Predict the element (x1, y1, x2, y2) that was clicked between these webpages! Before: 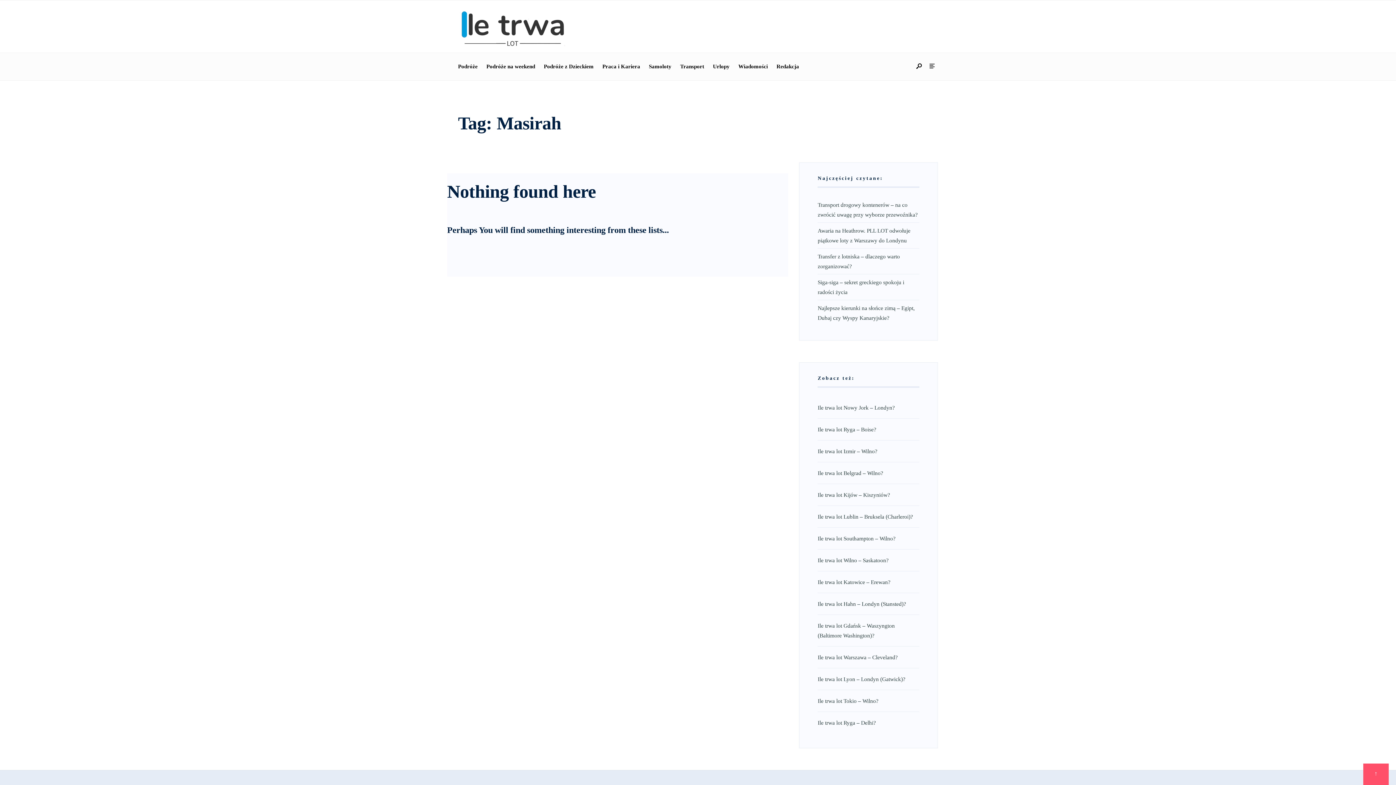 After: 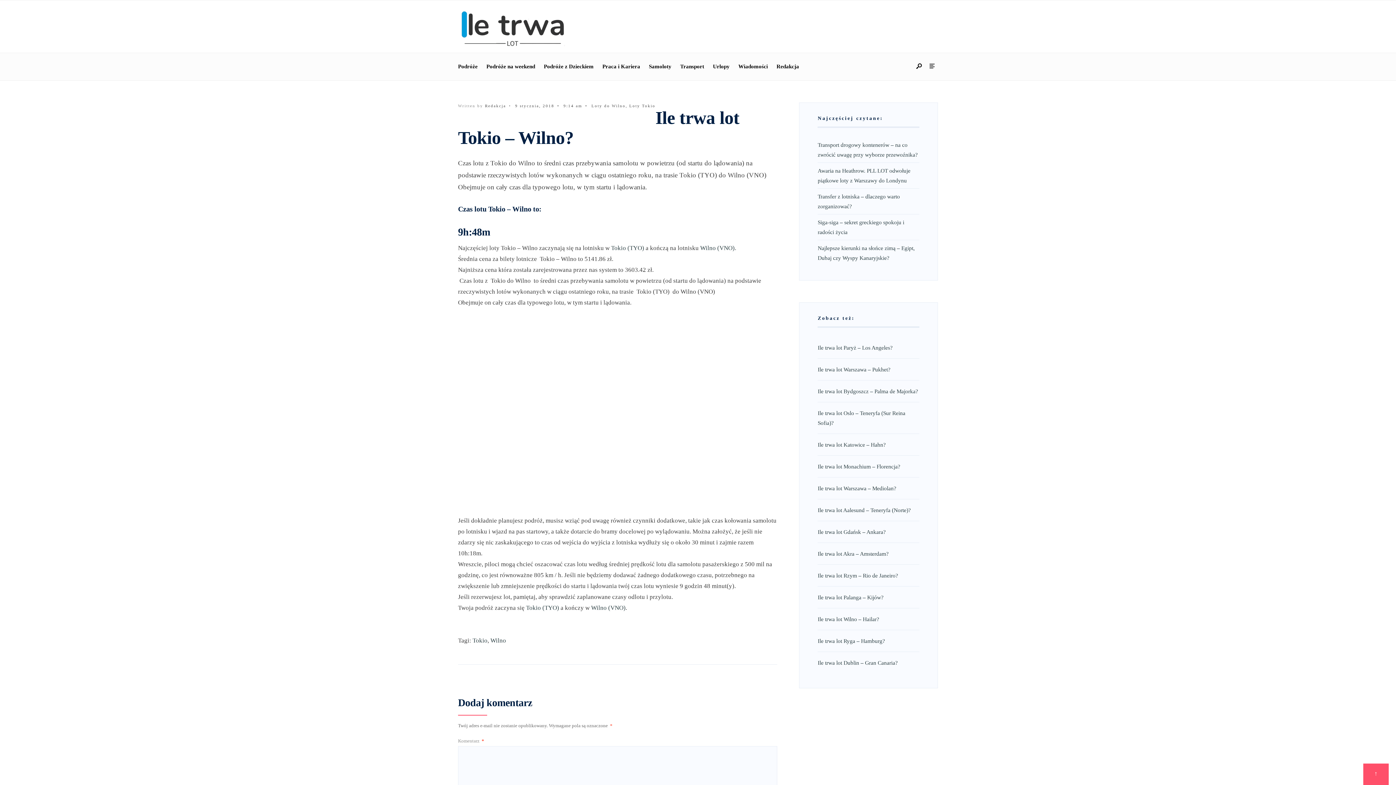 Action: bbox: (817, 698, 878, 704) label: Ile trwa lot Tokio – Wilno?